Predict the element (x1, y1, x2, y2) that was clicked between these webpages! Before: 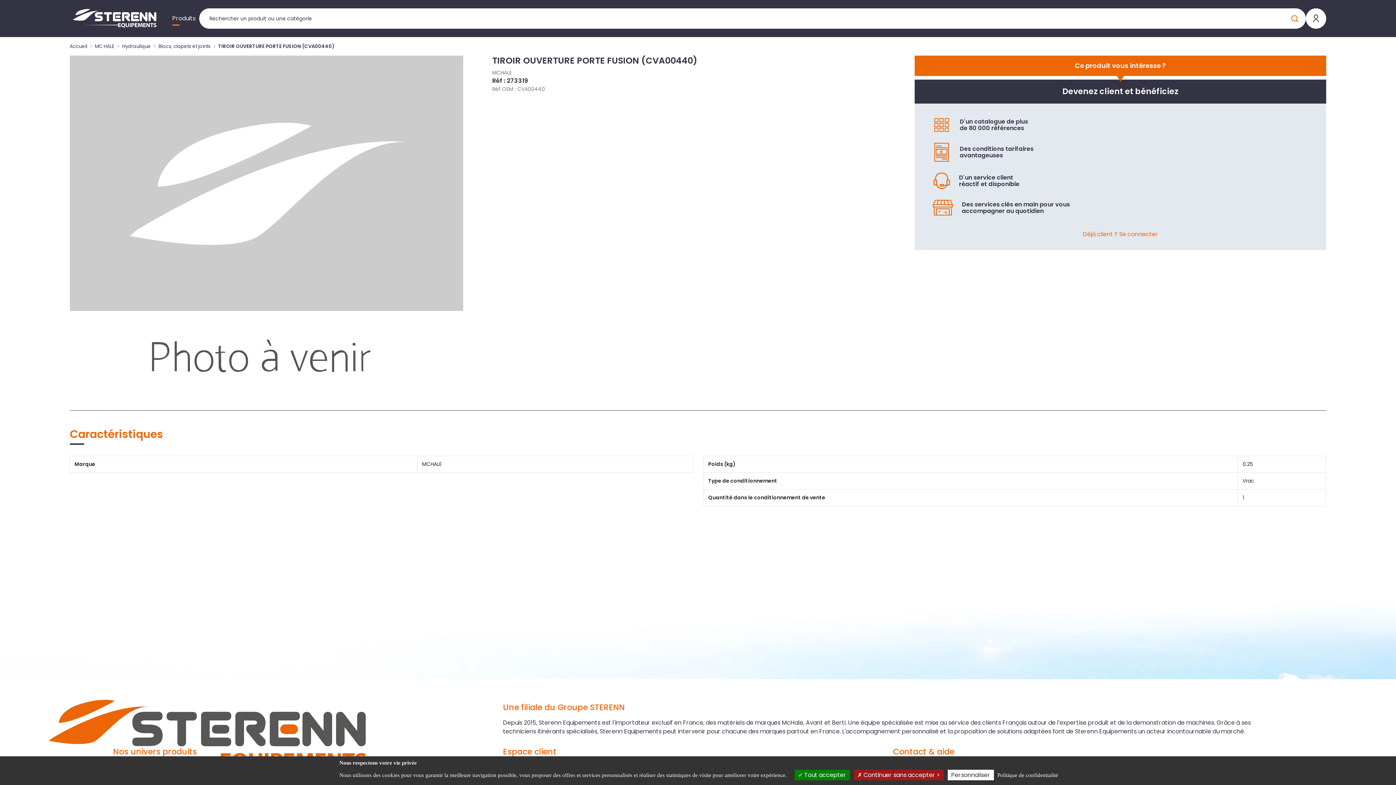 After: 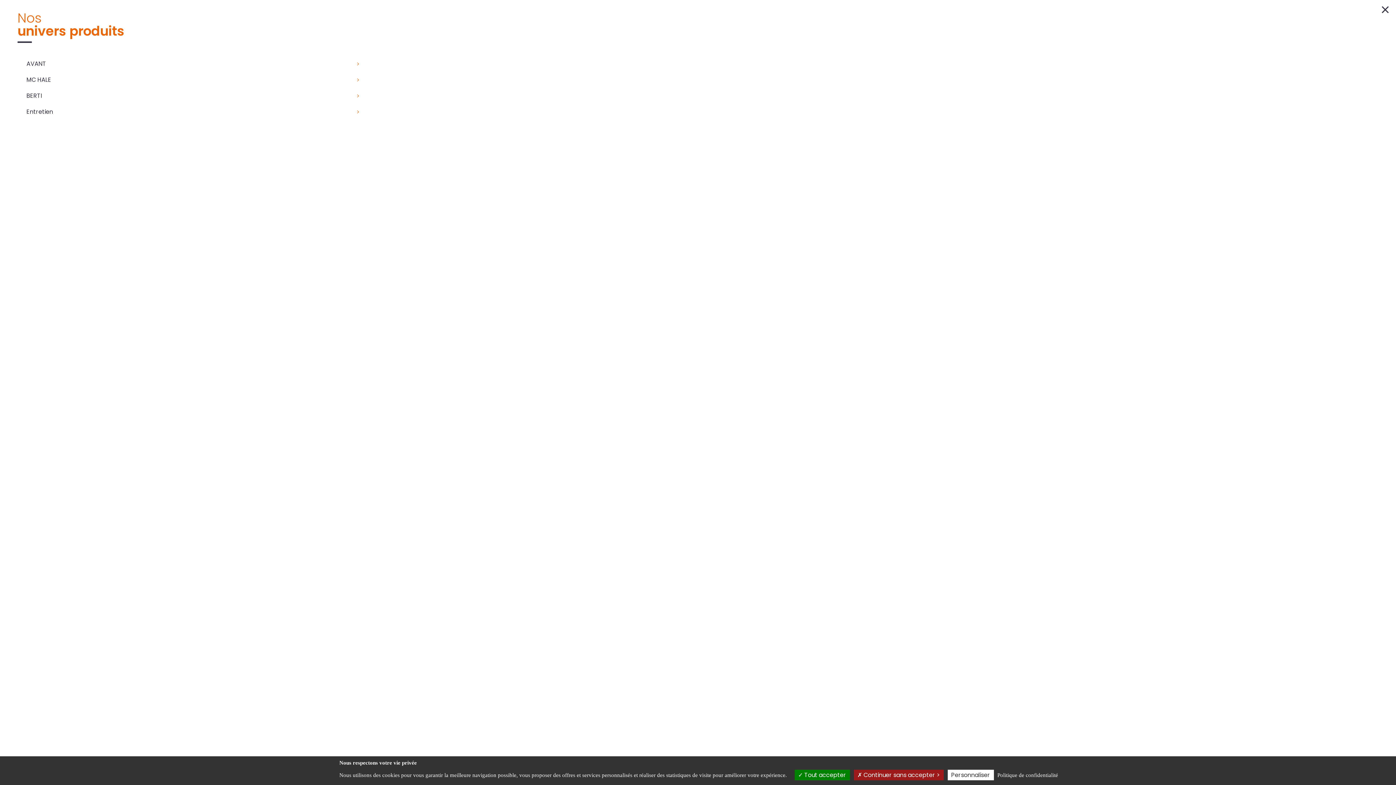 Action: label: Produits bbox: (168, 11, 199, 25)